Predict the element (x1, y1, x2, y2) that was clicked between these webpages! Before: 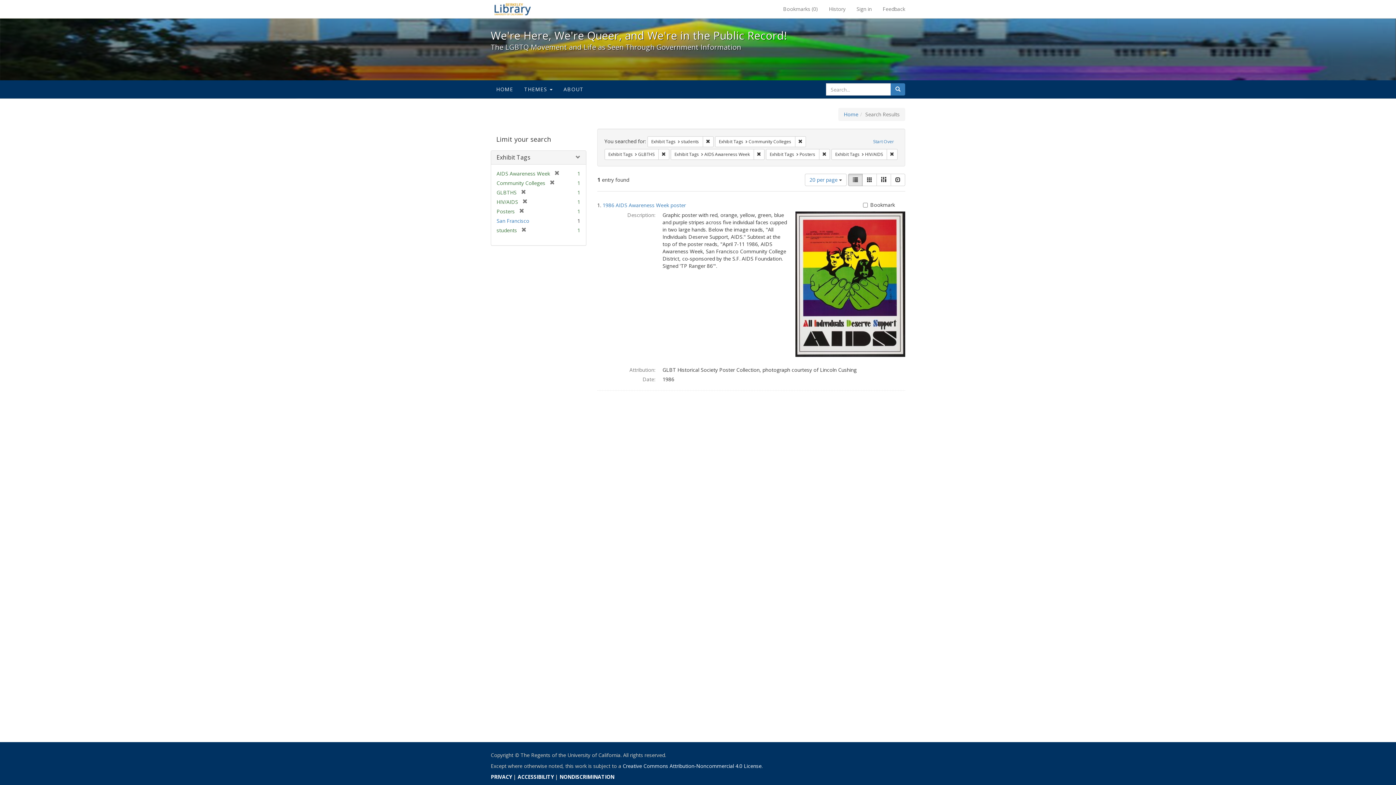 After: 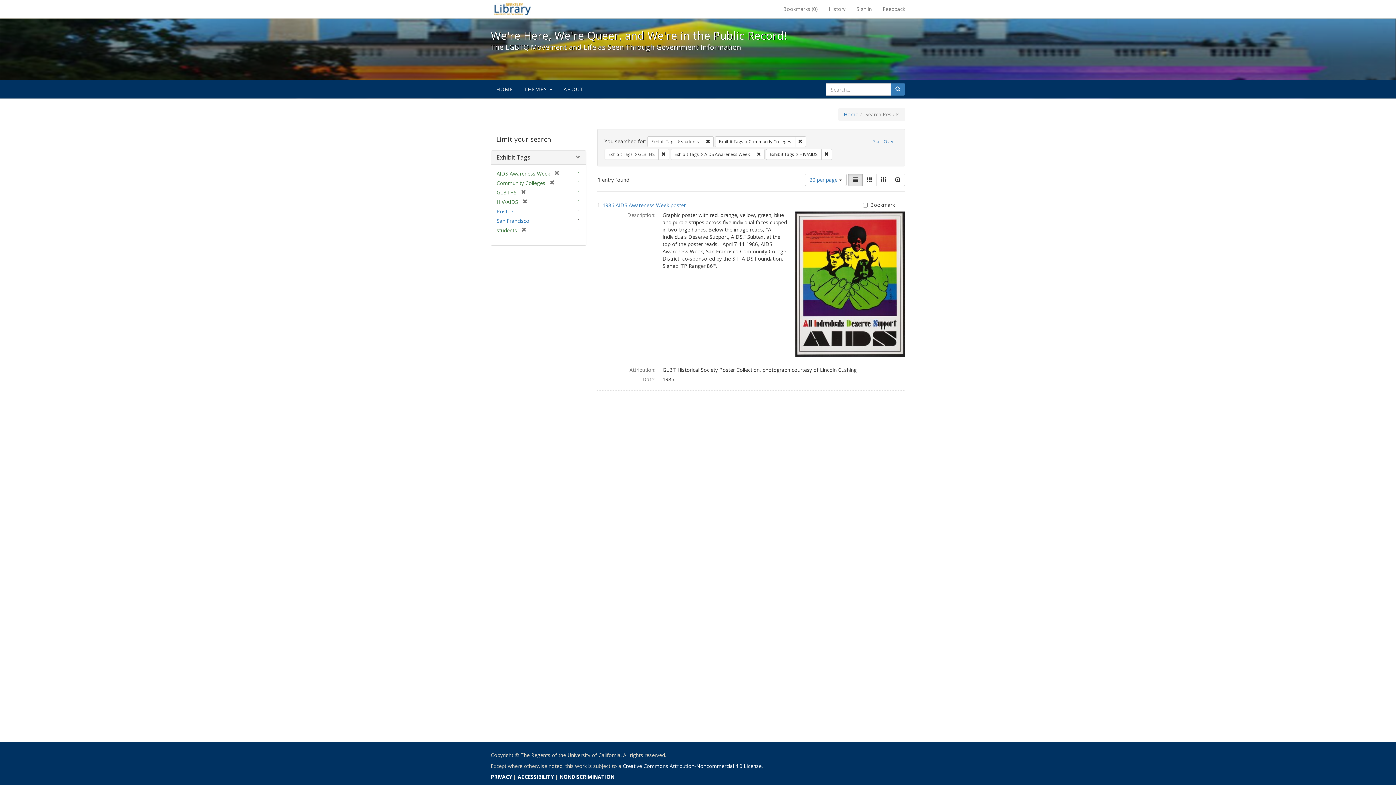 Action: bbox: (514, 208, 524, 214) label: [remove]